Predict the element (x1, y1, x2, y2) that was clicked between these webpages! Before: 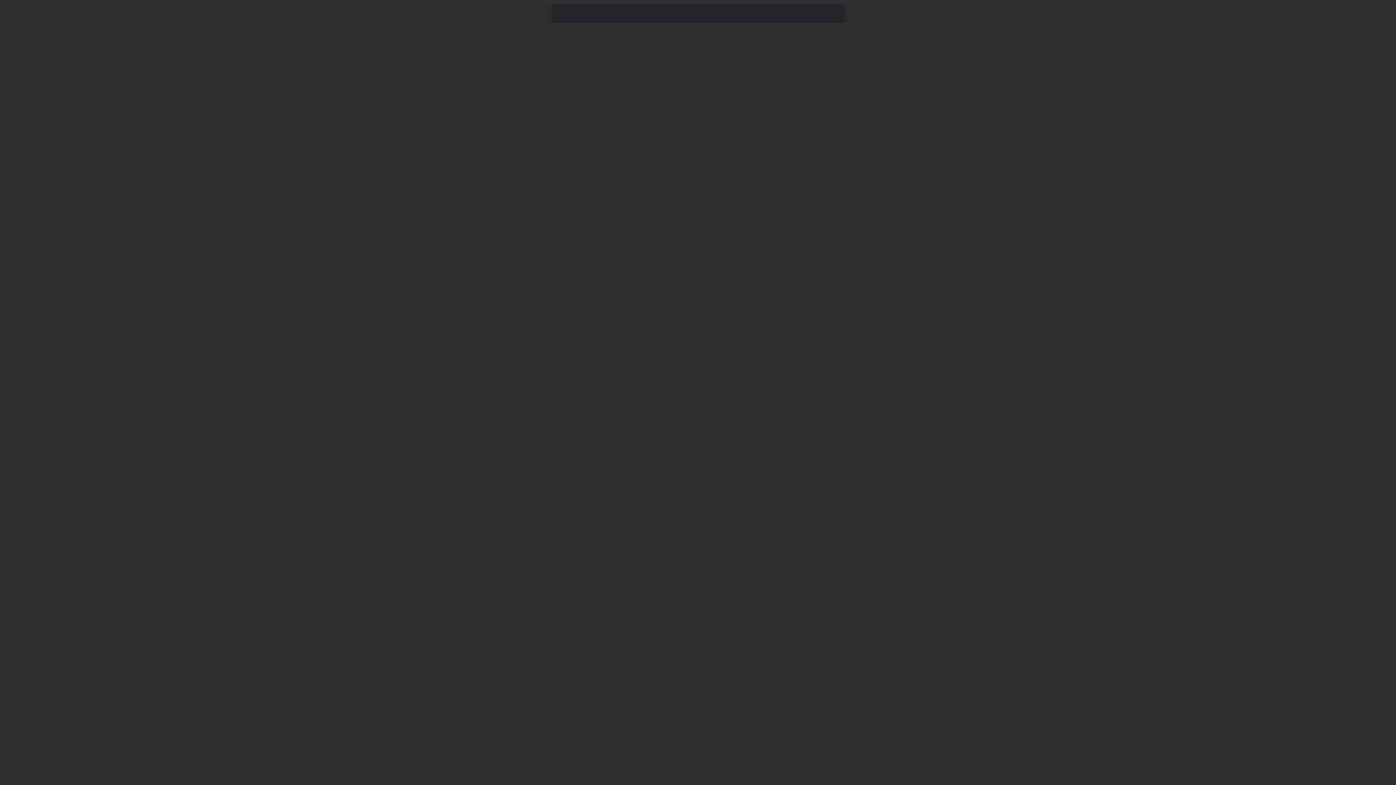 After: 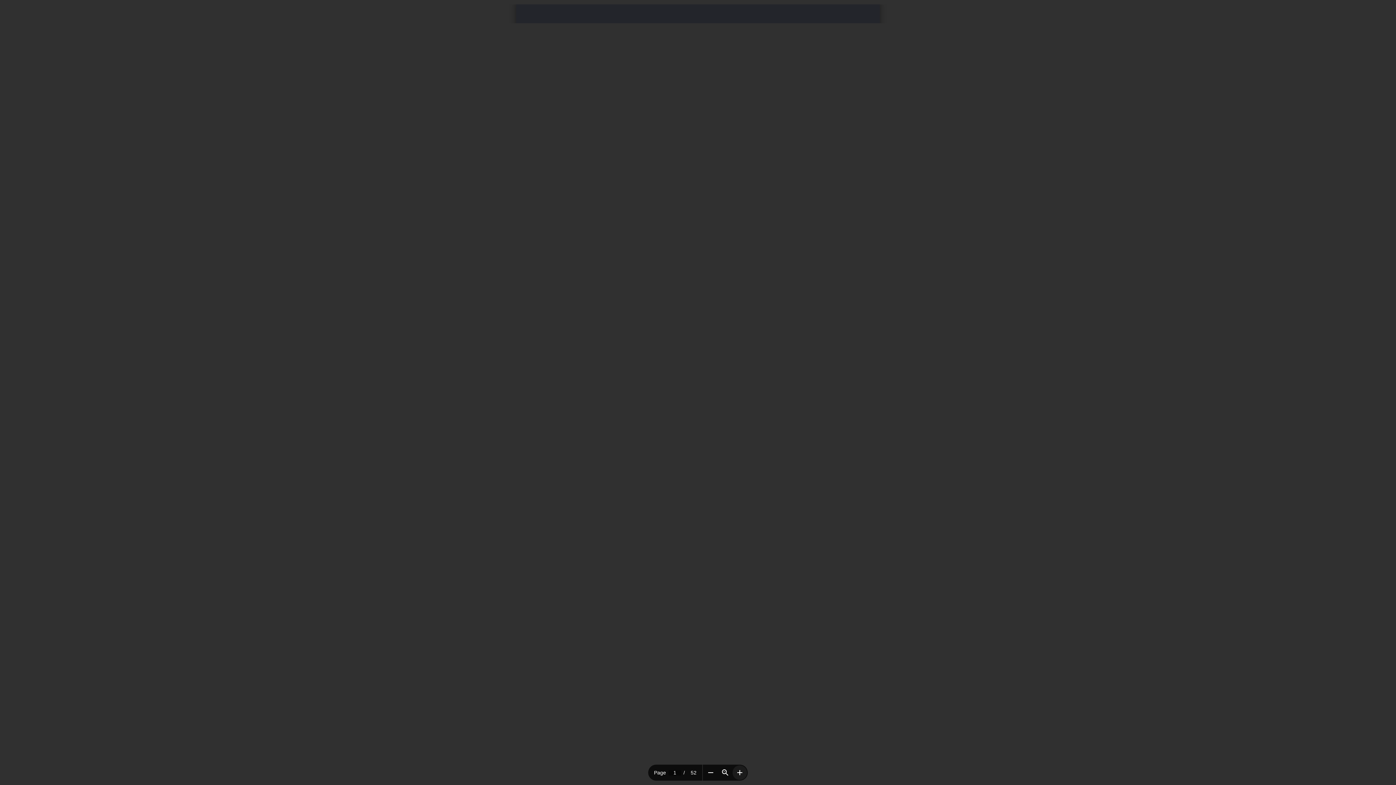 Action: label: Zoom in bbox: (732, 765, 747, 780)